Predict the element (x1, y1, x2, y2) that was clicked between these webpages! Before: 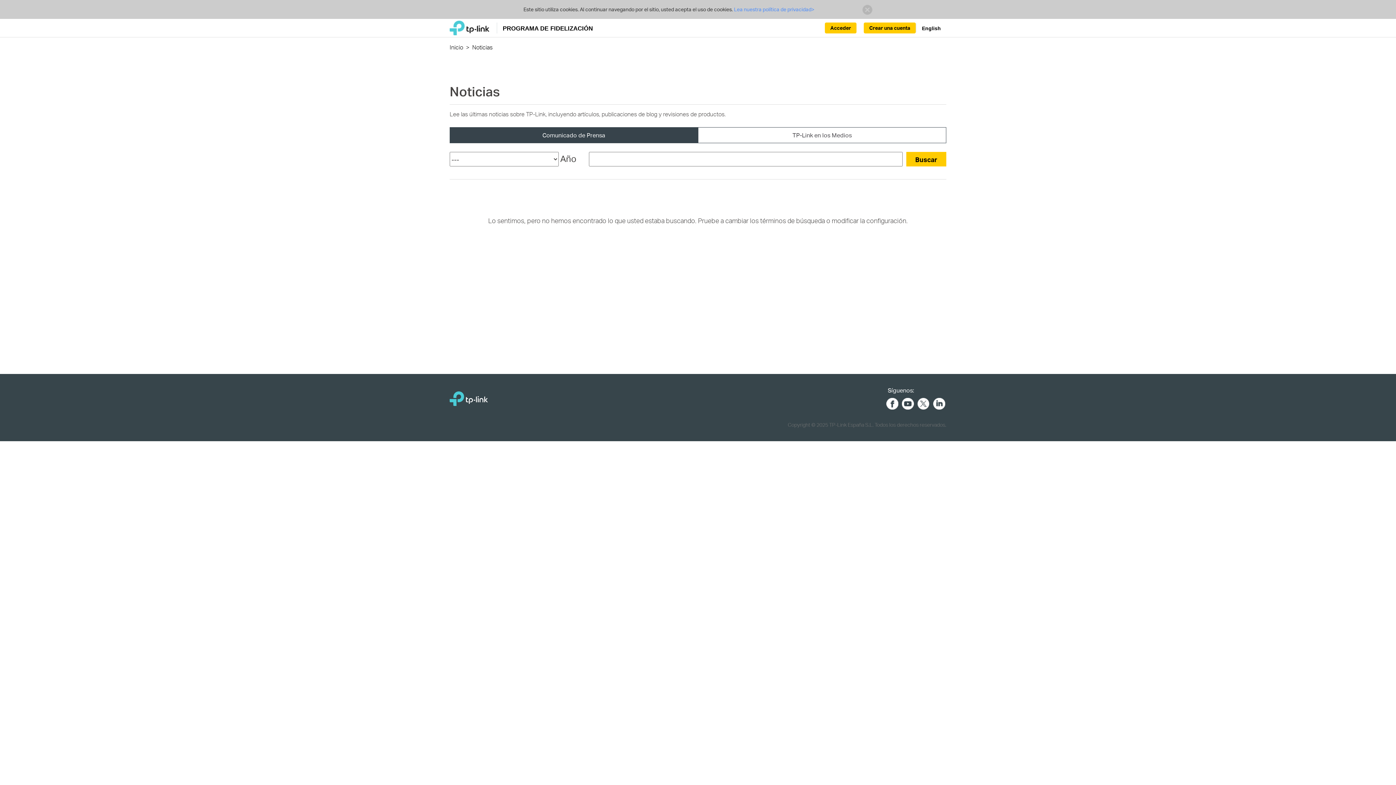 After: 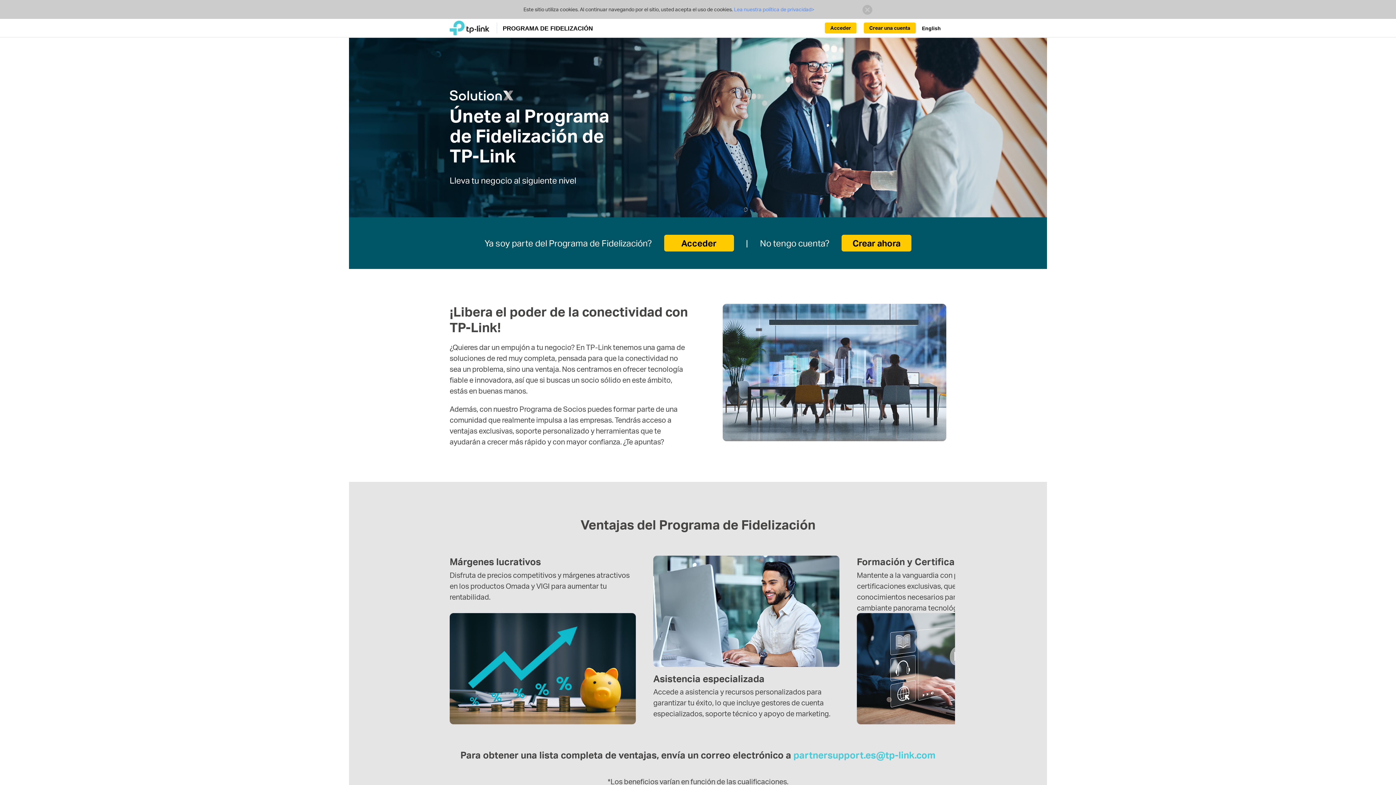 Action: bbox: (449, 43, 463, 50) label: Inicio